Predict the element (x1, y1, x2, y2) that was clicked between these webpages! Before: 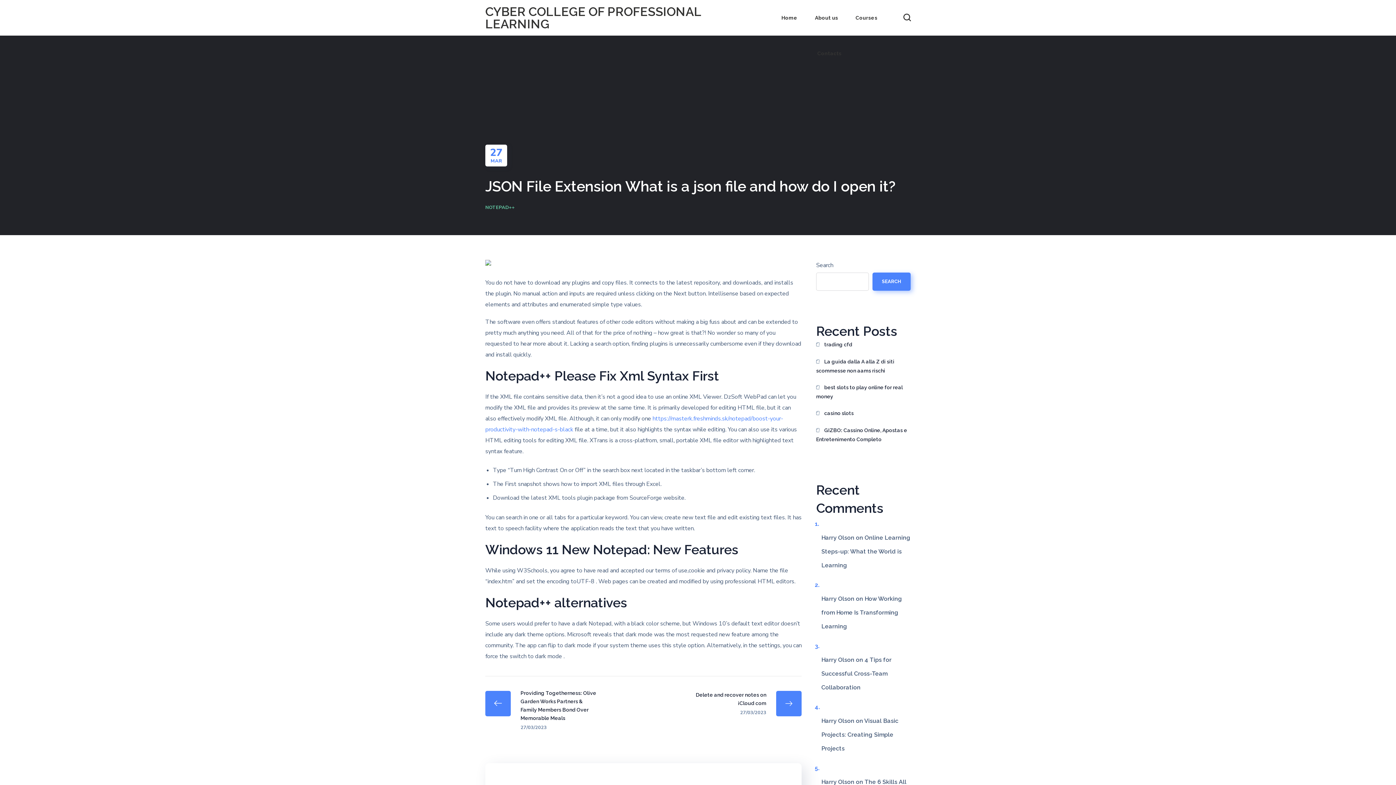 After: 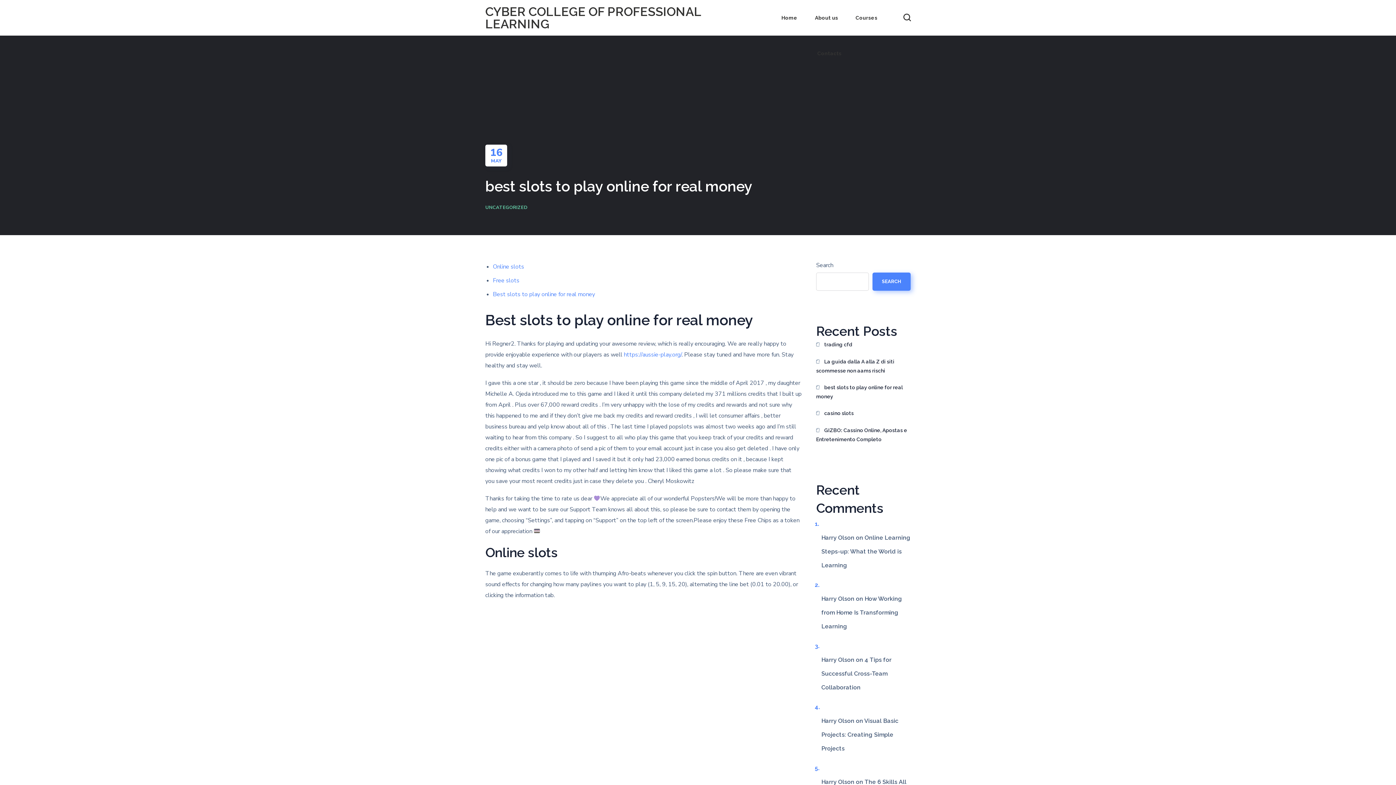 Action: bbox: (816, 383, 910, 401) label: best slots to play online for real money